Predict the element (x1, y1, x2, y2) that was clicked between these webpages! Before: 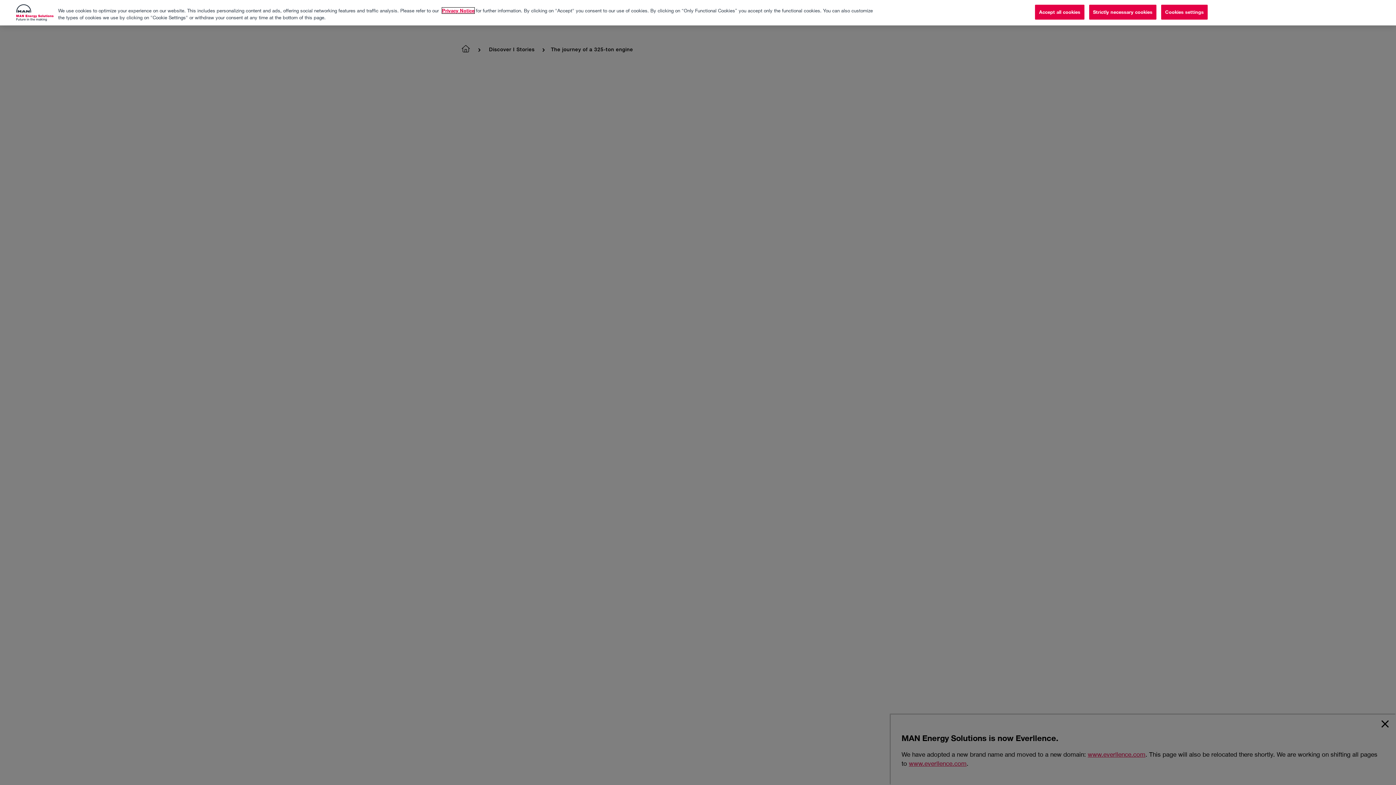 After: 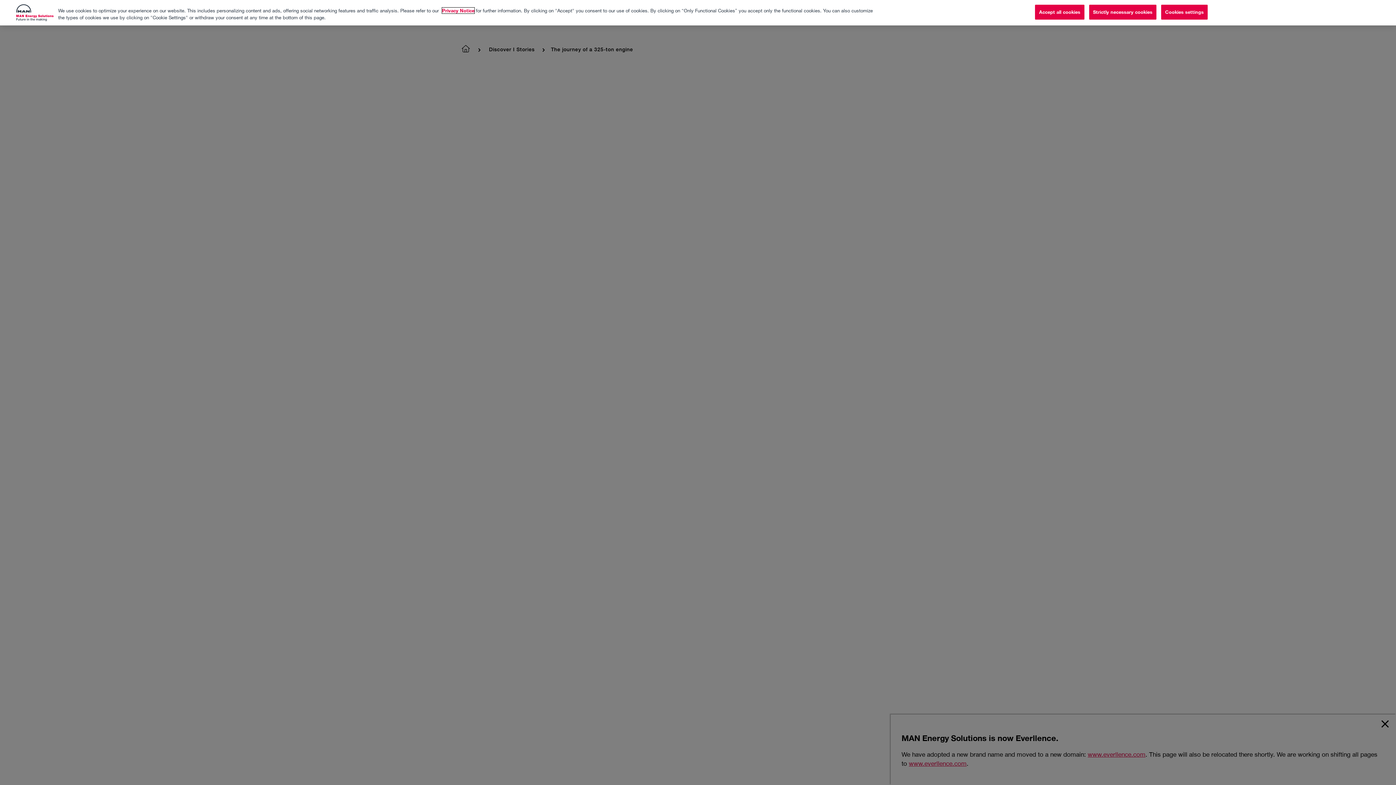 Action: bbox: (442, 7, 474, 13) label: Privacy Notice